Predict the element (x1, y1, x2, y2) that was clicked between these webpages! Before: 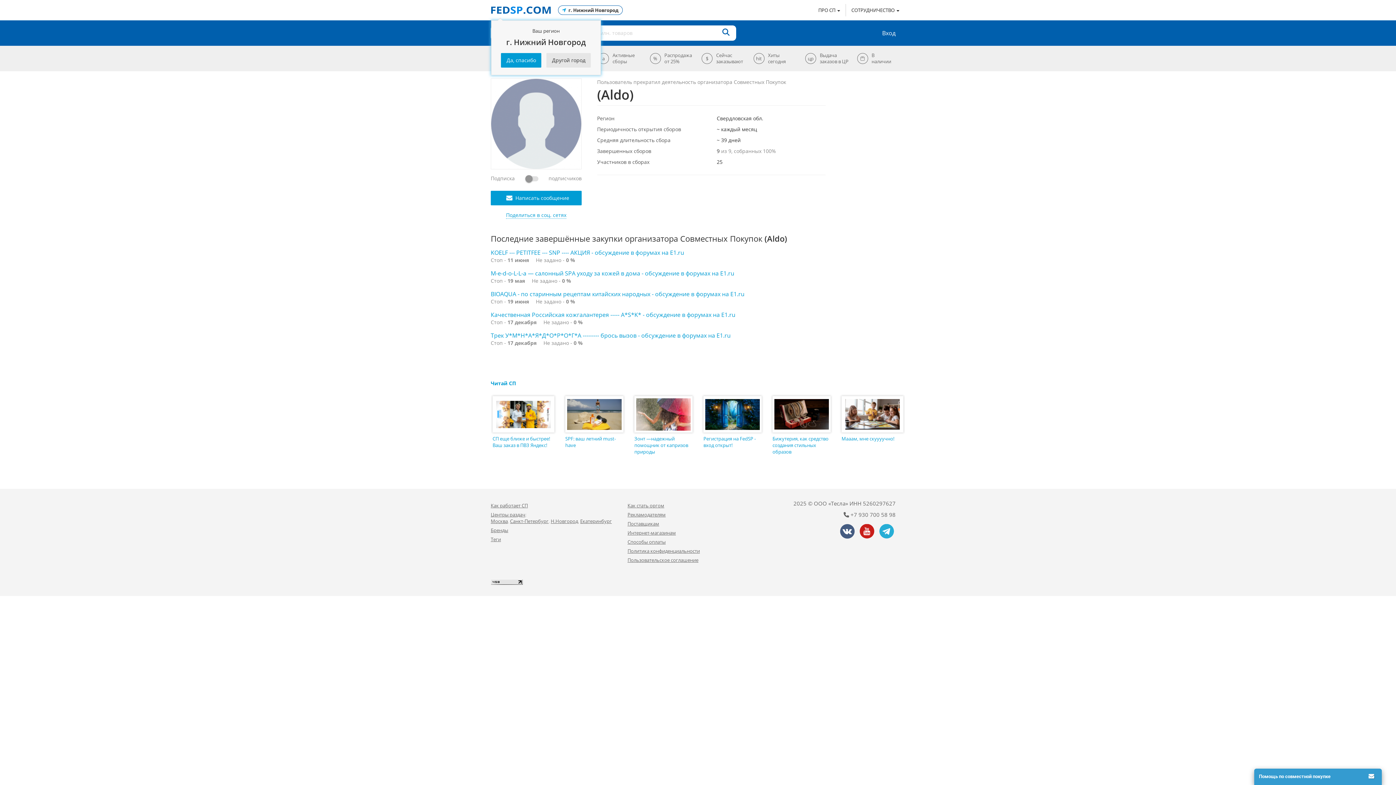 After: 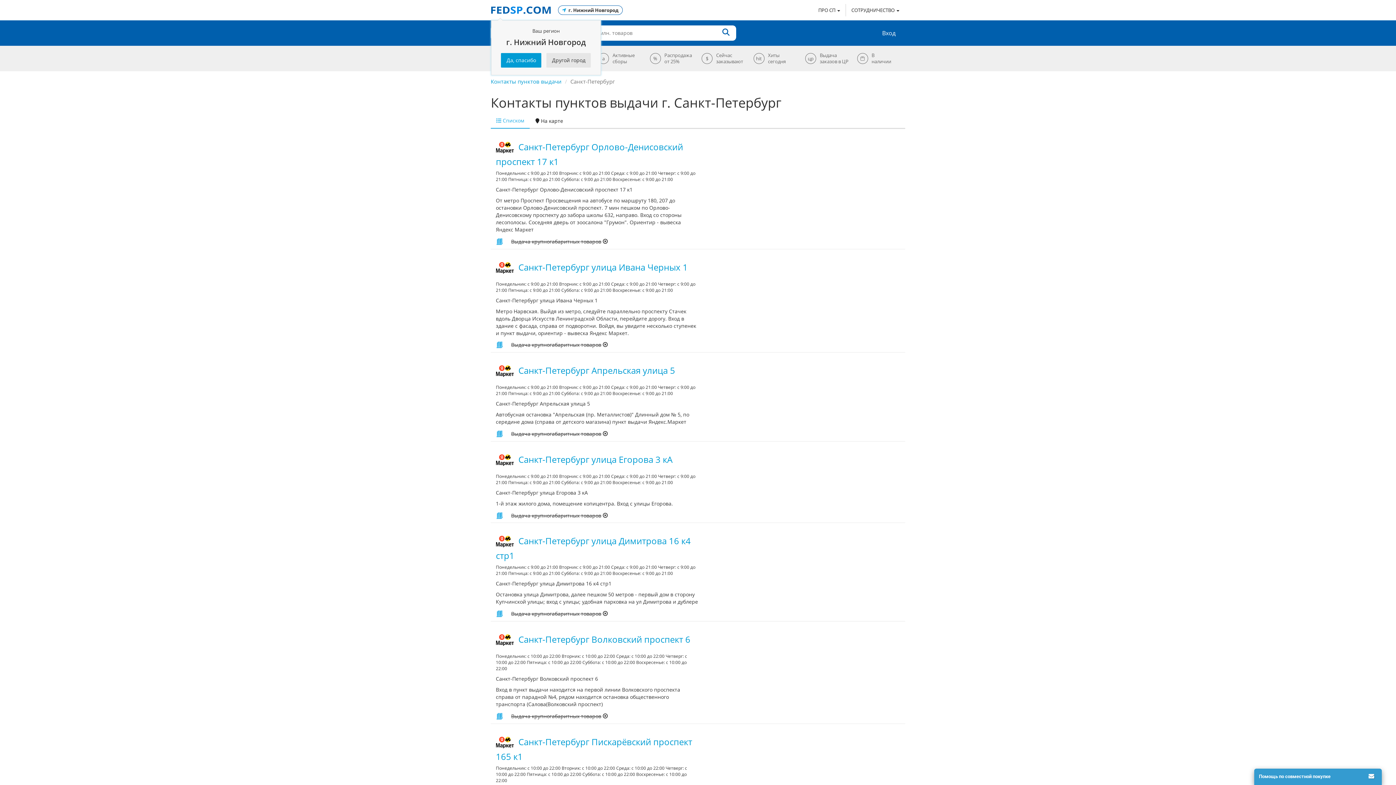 Action: label: Санкт-Петербург bbox: (510, 518, 548, 524)